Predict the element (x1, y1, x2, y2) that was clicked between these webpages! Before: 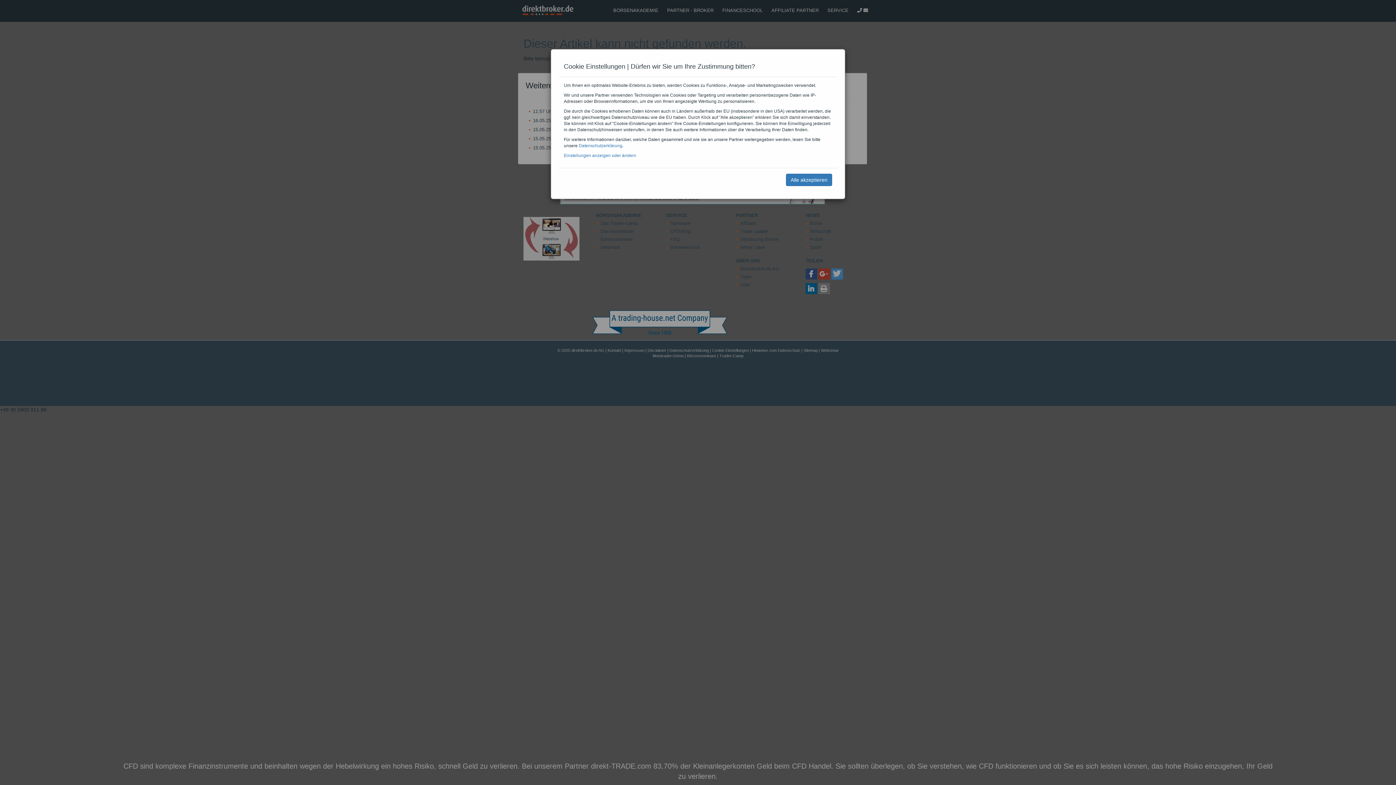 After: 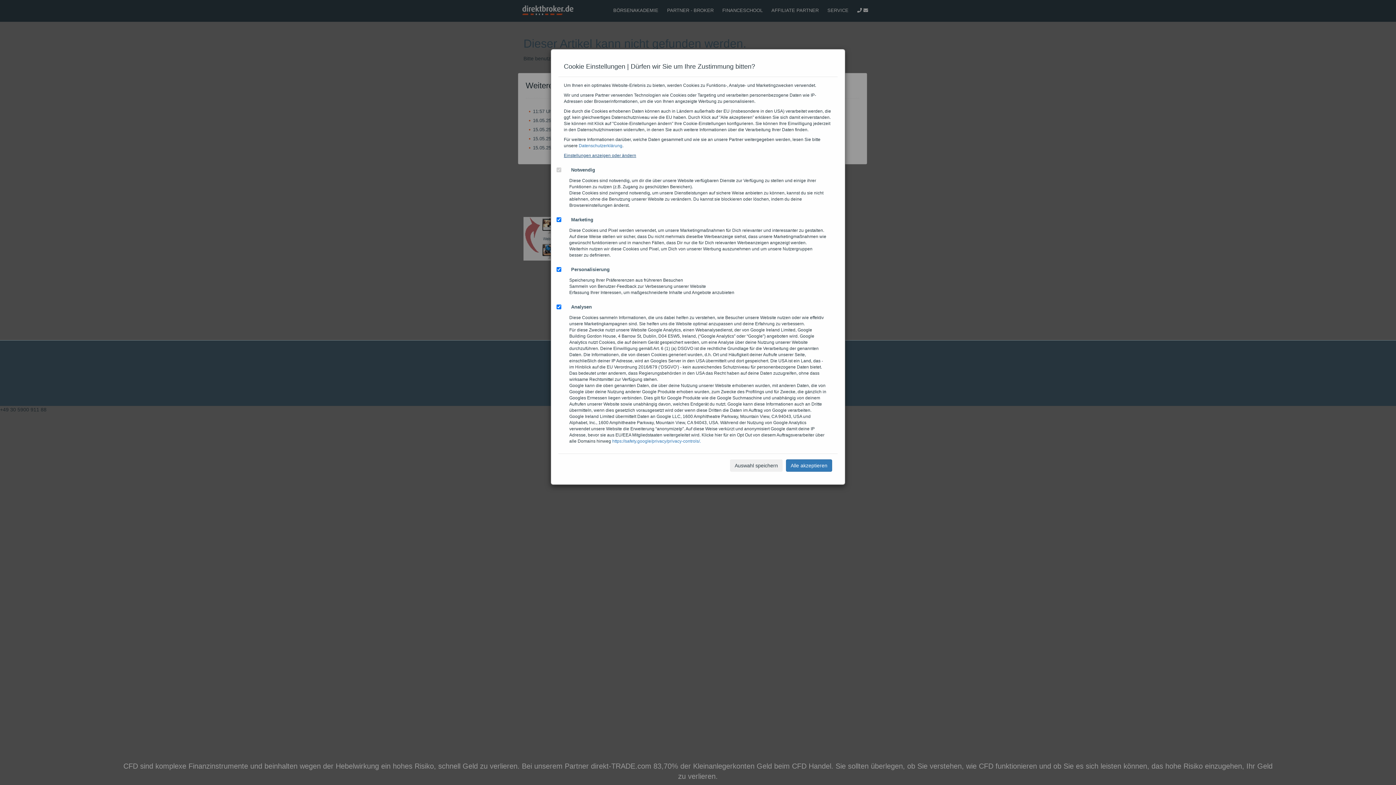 Action: bbox: (564, 153, 636, 158) label: Einstellungen anzeigen oder ändern